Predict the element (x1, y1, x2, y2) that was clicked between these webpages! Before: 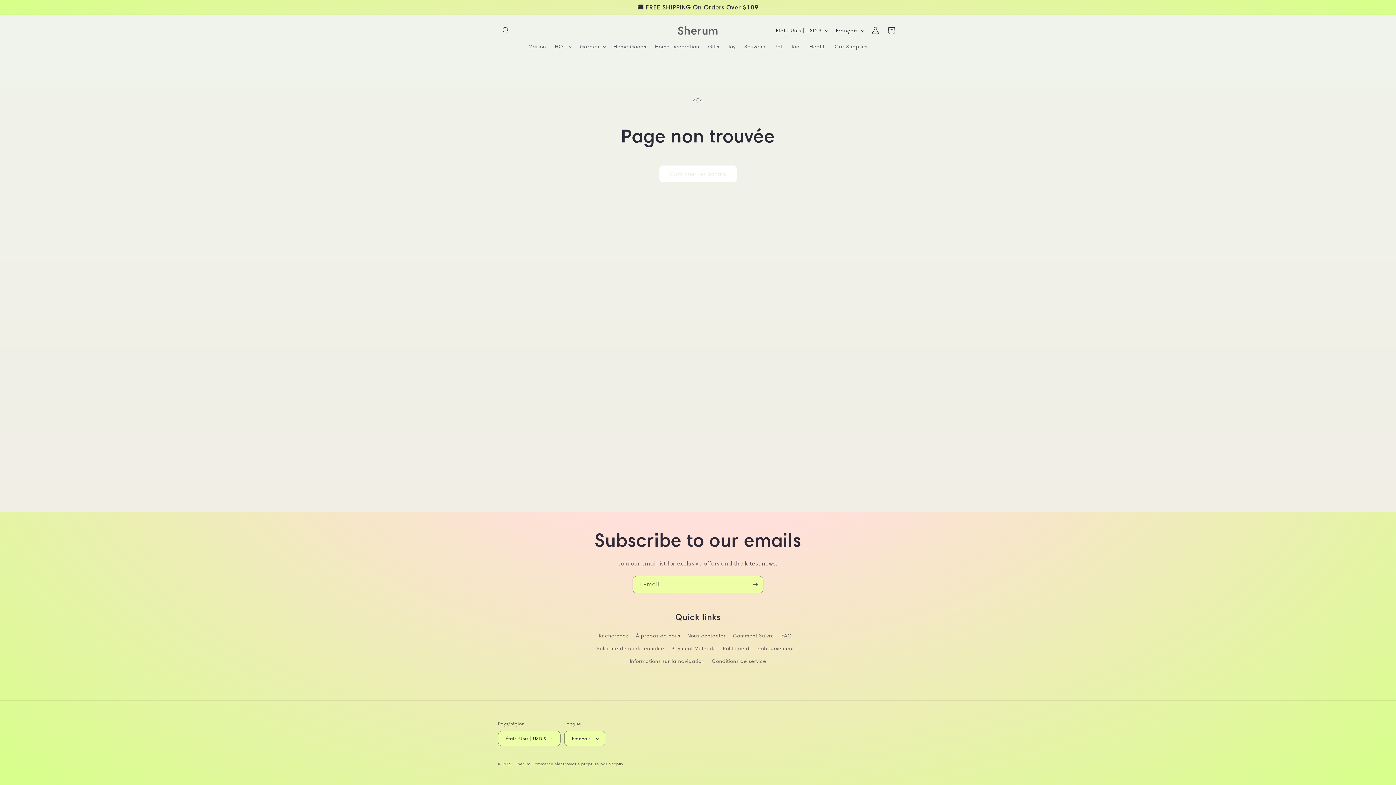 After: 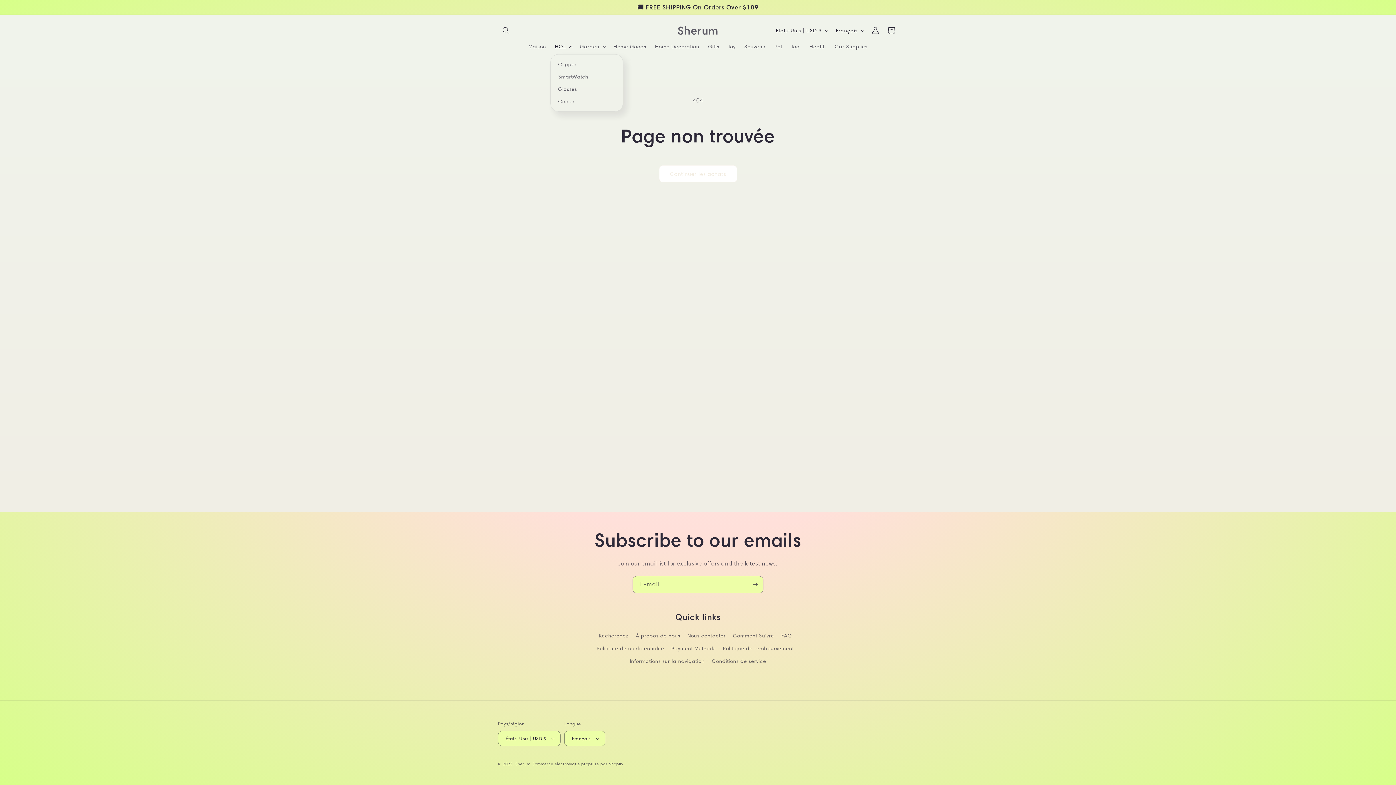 Action: bbox: (550, 38, 575, 54) label: HOT